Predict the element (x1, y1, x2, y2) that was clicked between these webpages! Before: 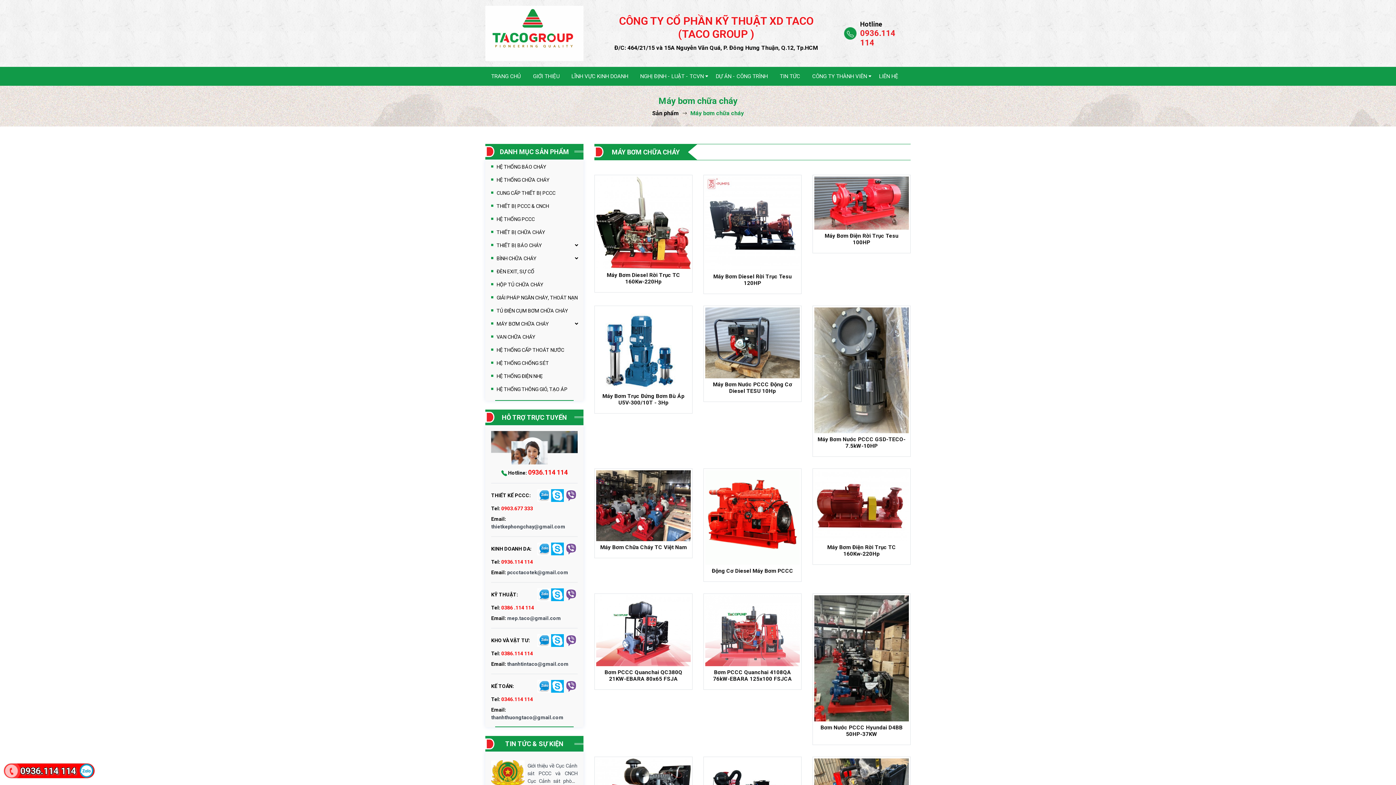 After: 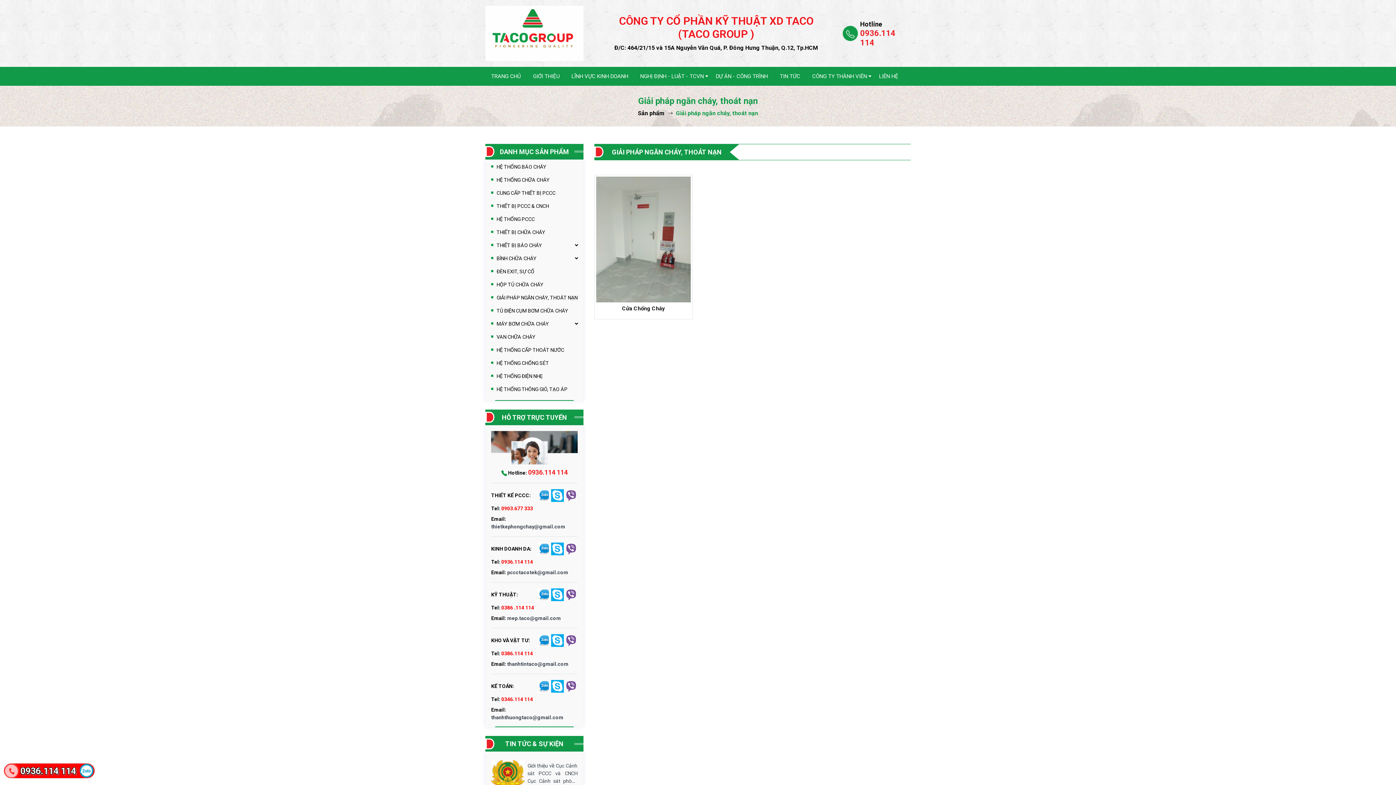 Action: label: GIẢI PHÁP NGĂN CHÁY, THOÁT NẠN bbox: (491, 292, 582, 303)